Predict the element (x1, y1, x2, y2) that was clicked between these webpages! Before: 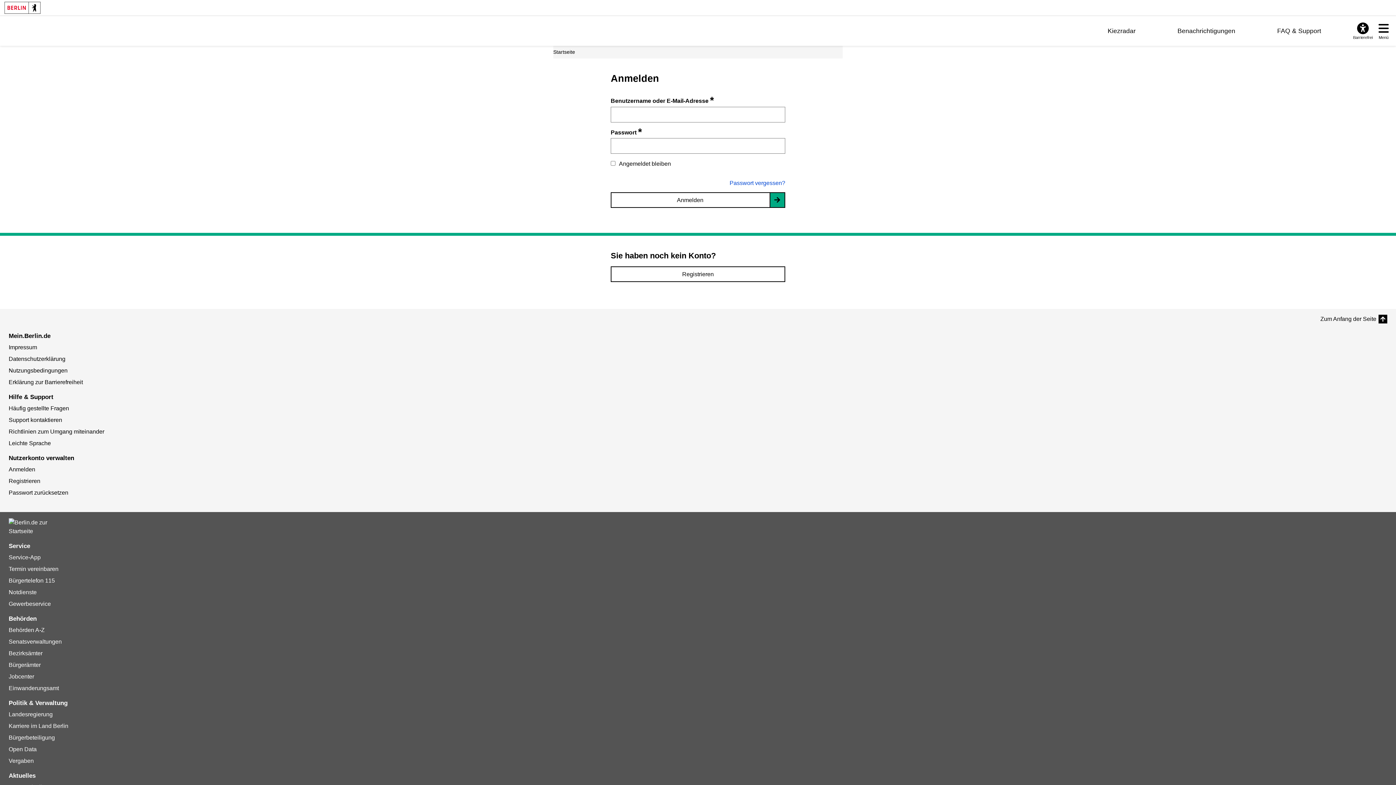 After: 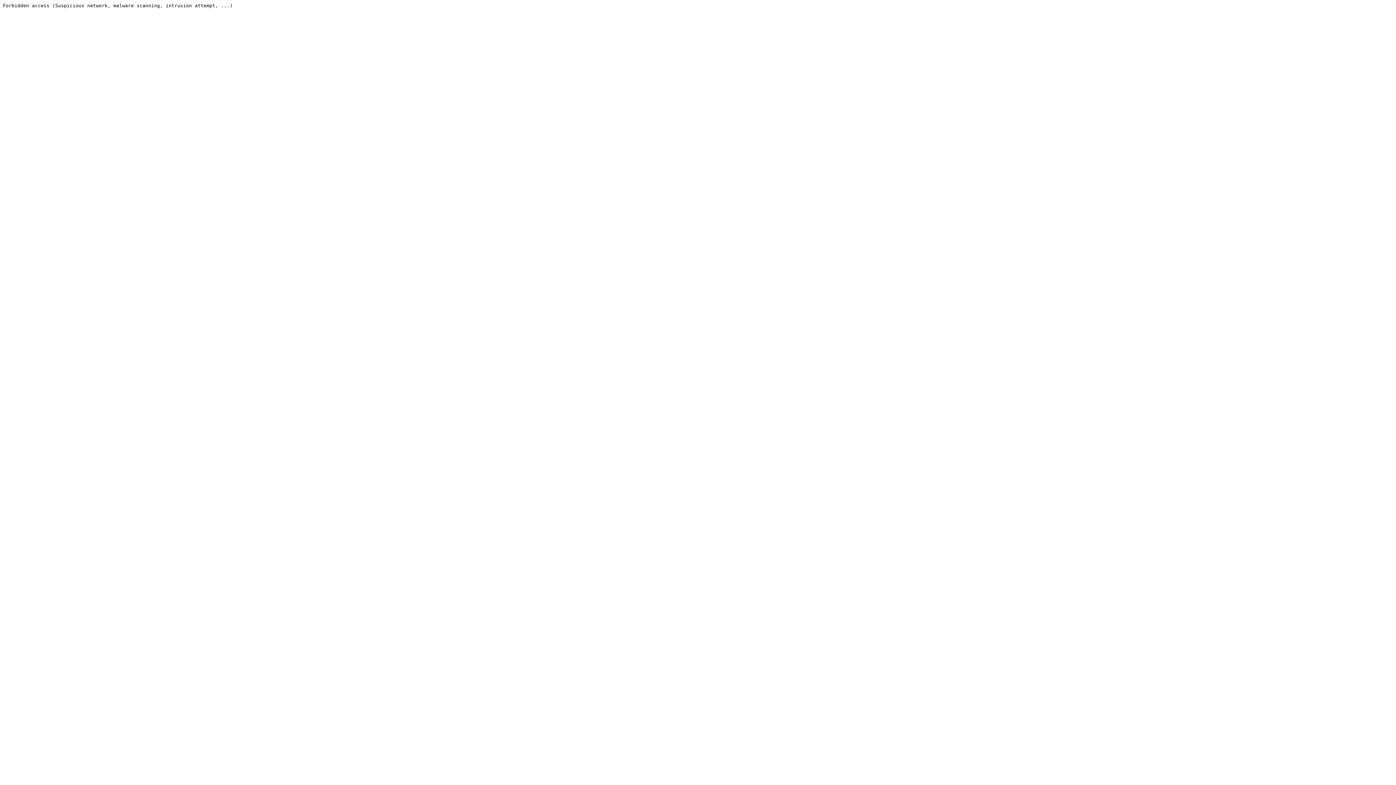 Action: label: Landesregierung bbox: (8, 711, 52, 717)